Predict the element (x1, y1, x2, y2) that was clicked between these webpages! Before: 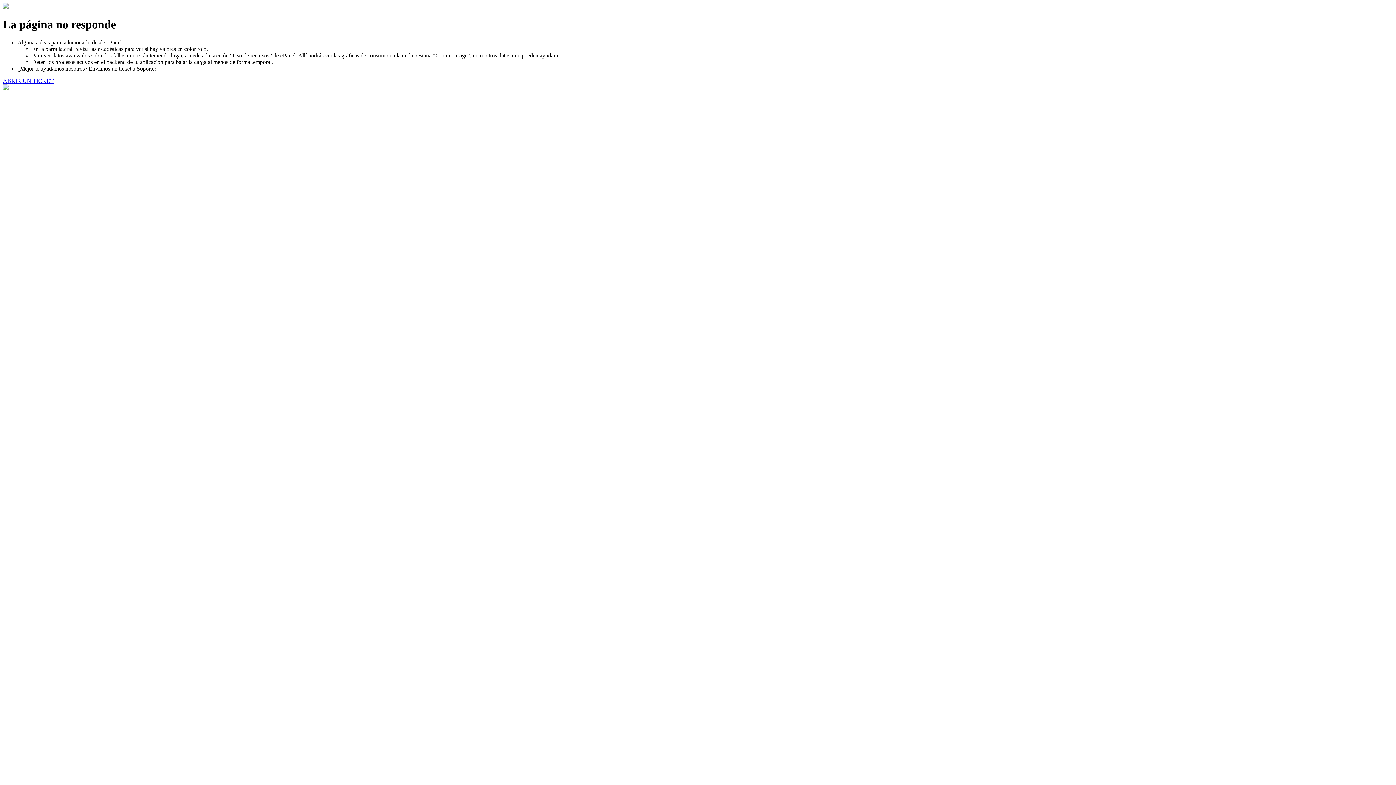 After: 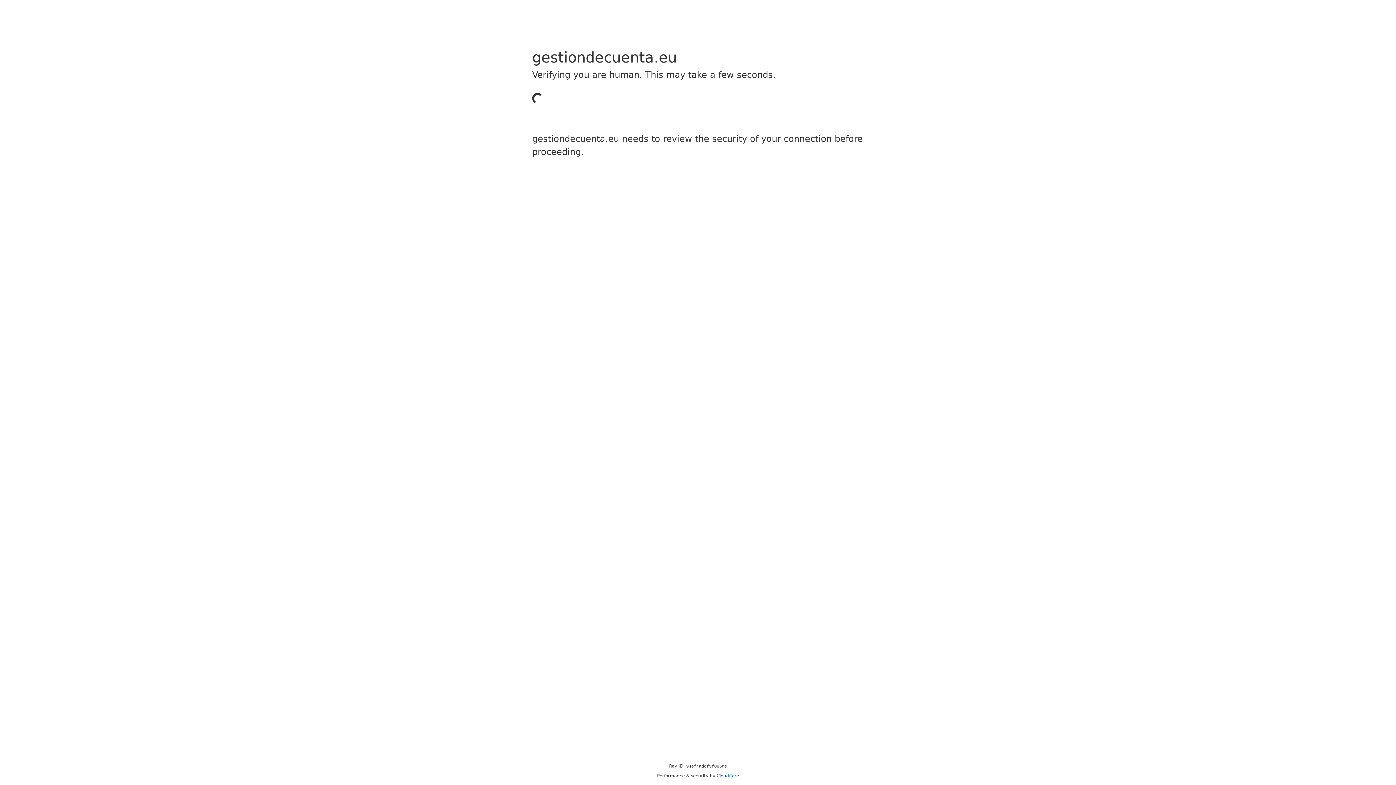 Action: label: ABRIR UN TICKET bbox: (2, 77, 53, 83)